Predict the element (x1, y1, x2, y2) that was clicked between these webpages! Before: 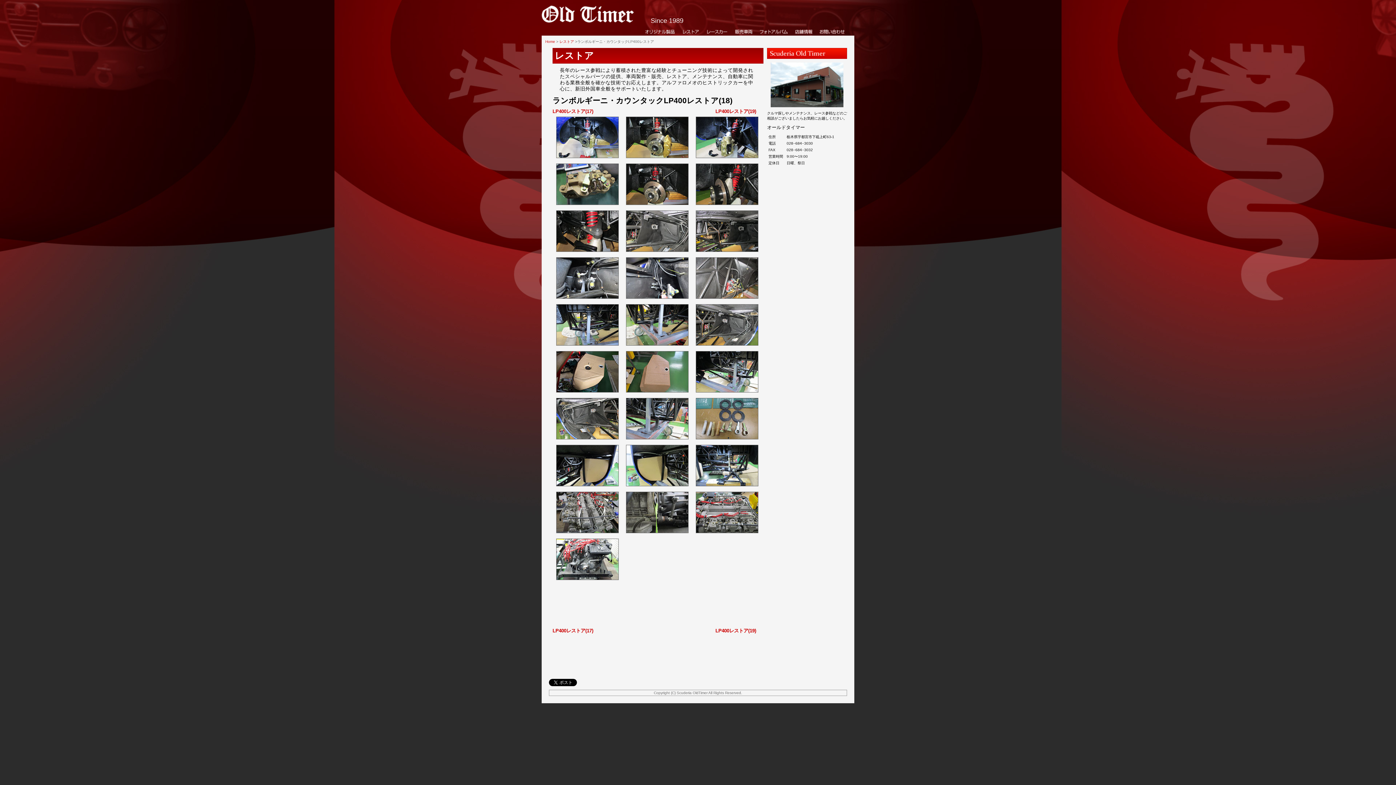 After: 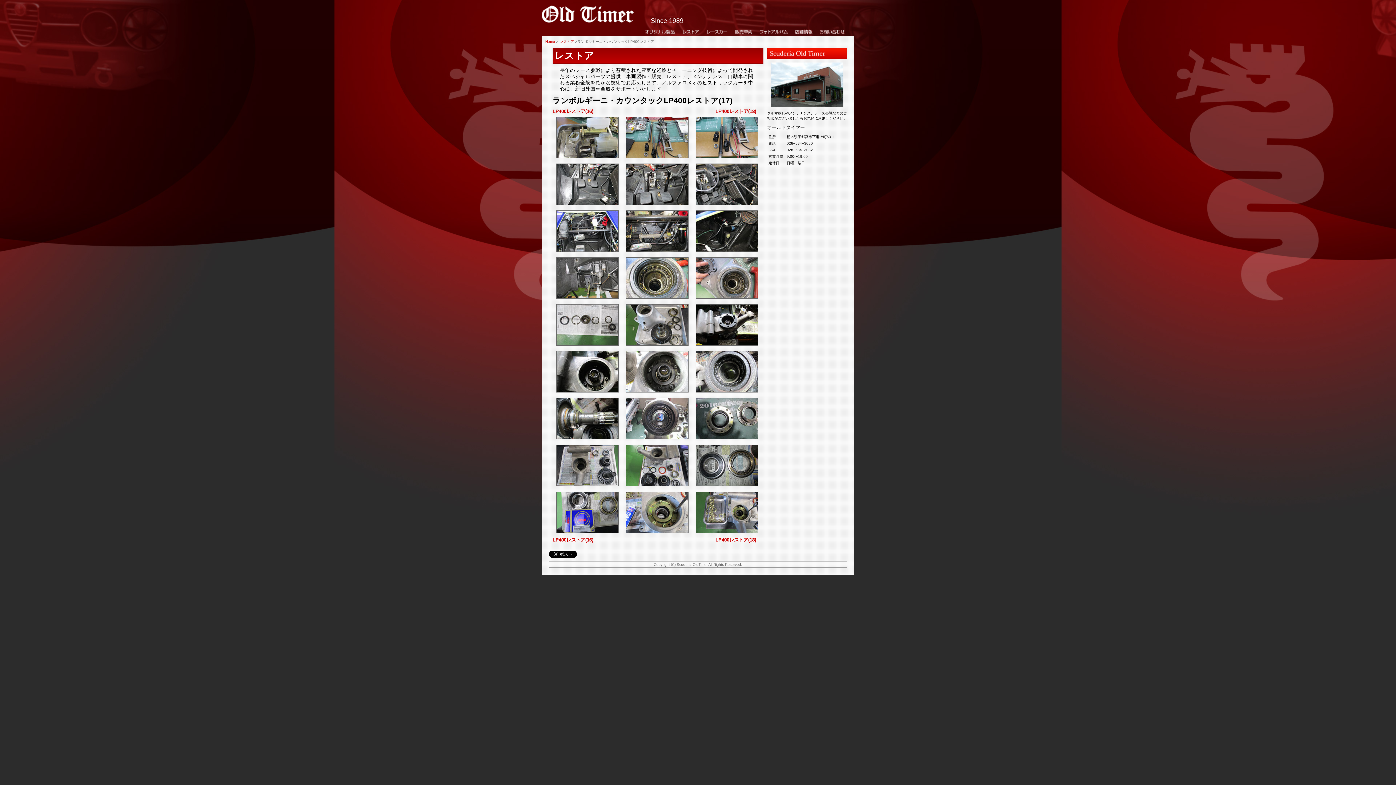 Action: label: LP400レストア(17) bbox: (552, 628, 593, 633)